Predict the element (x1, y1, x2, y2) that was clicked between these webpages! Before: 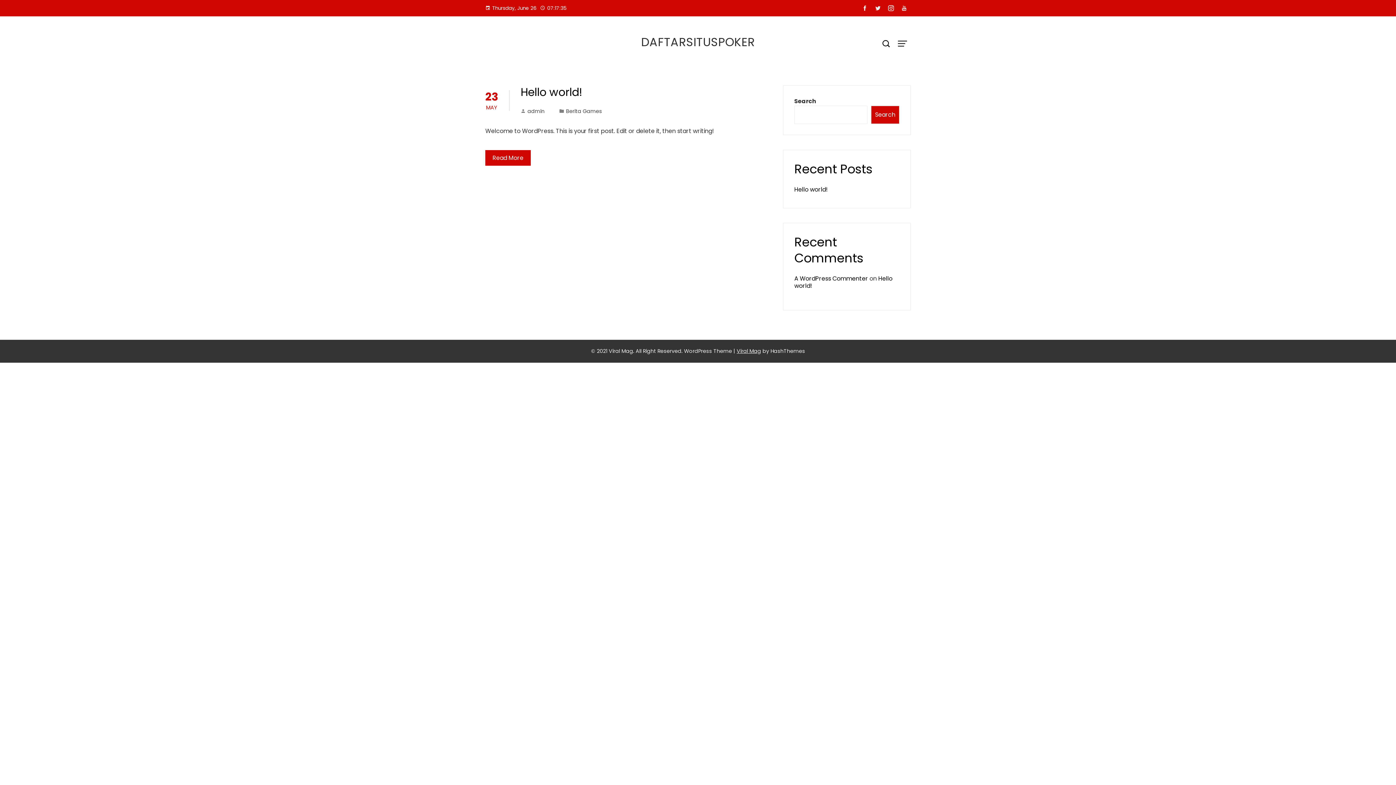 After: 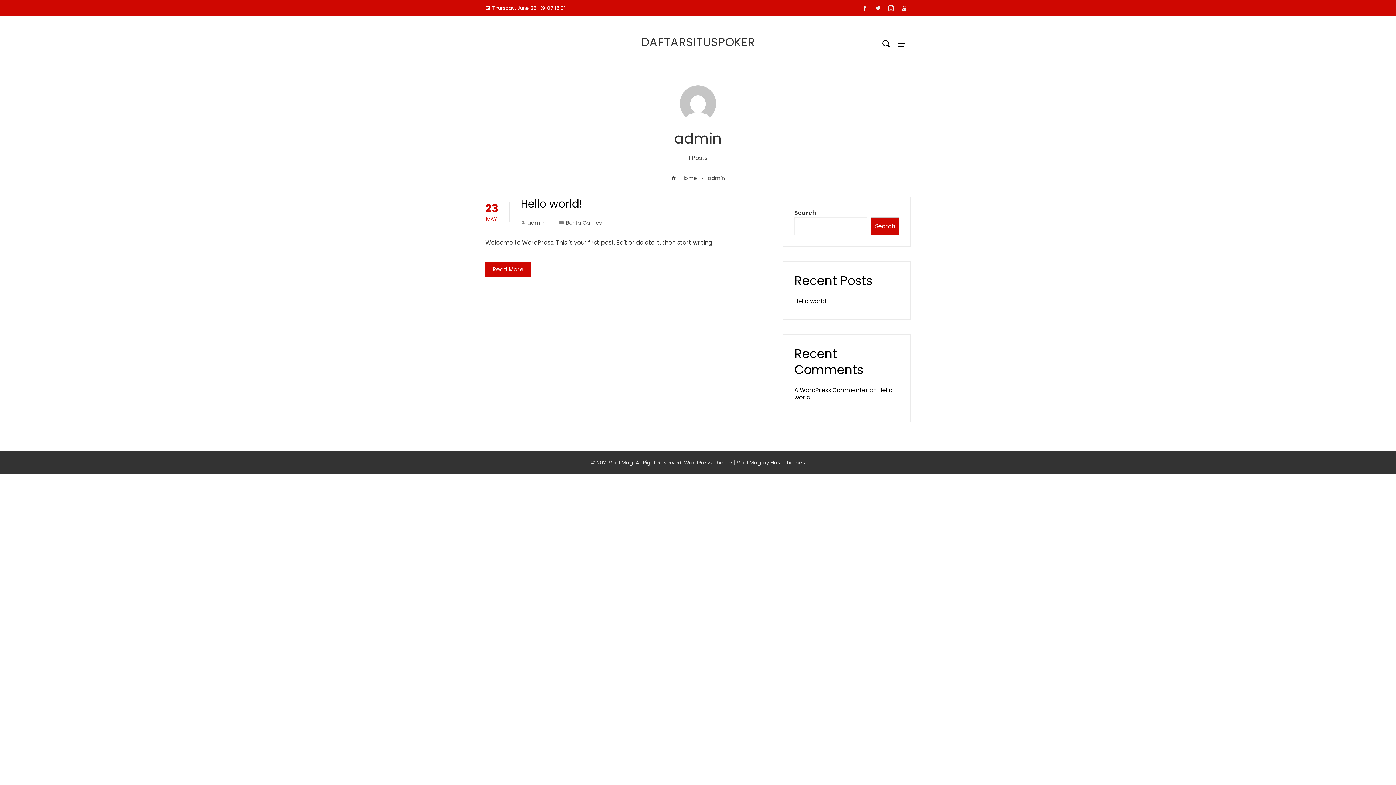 Action: bbox: (520, 107, 544, 114) label: admin